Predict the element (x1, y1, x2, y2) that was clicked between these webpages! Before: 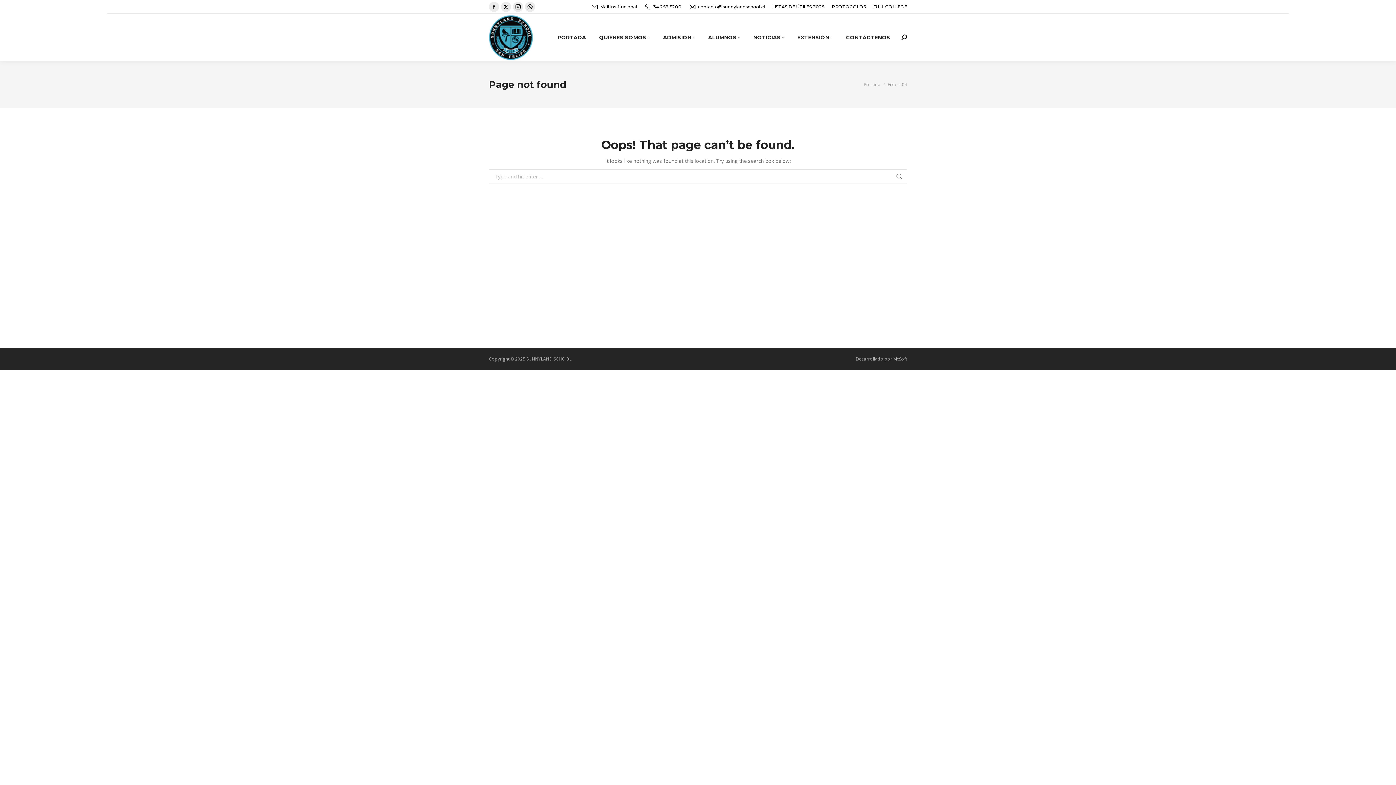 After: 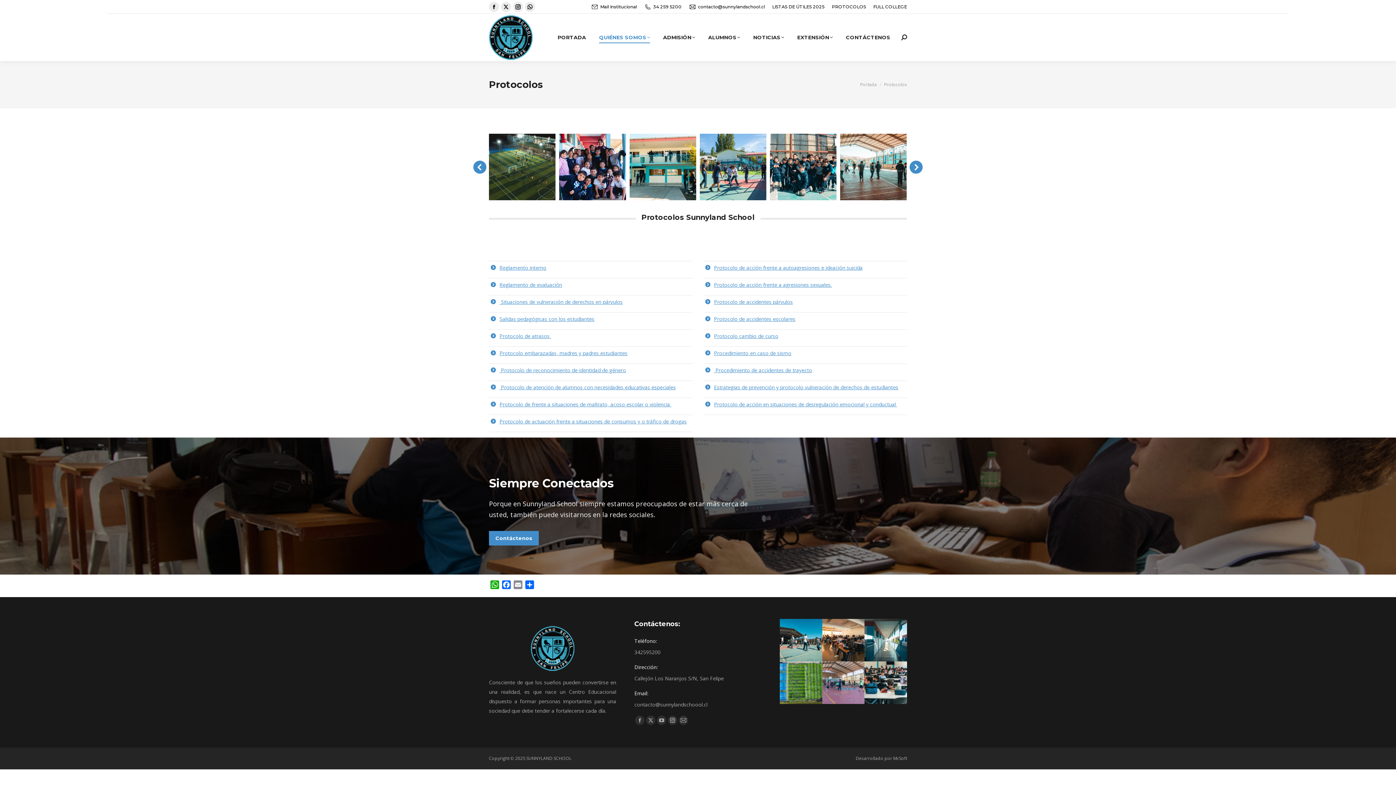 Action: label: PROTOCOLOS bbox: (832, 4, 866, 9)